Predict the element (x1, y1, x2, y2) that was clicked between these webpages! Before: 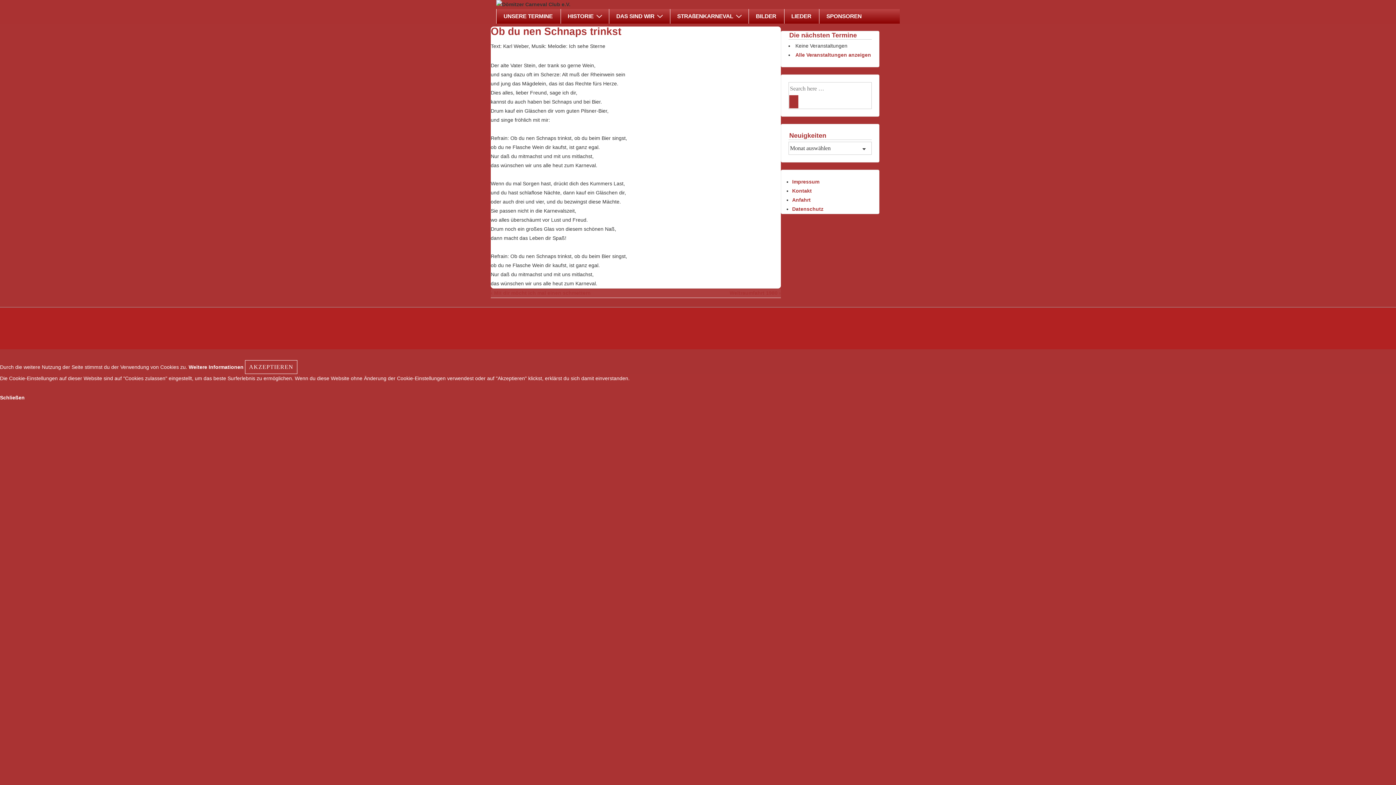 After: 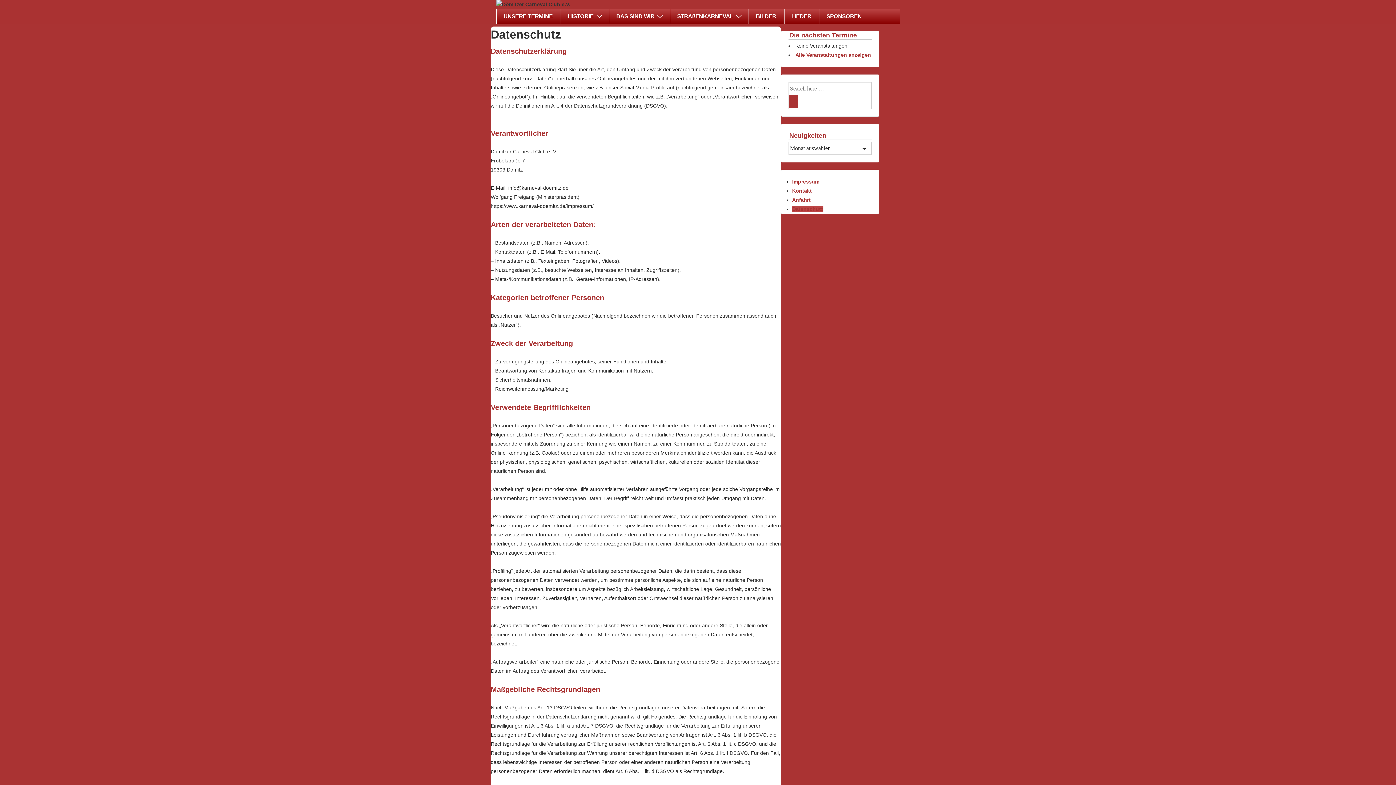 Action: bbox: (188, 364, 243, 370) label: Weitere Informationen